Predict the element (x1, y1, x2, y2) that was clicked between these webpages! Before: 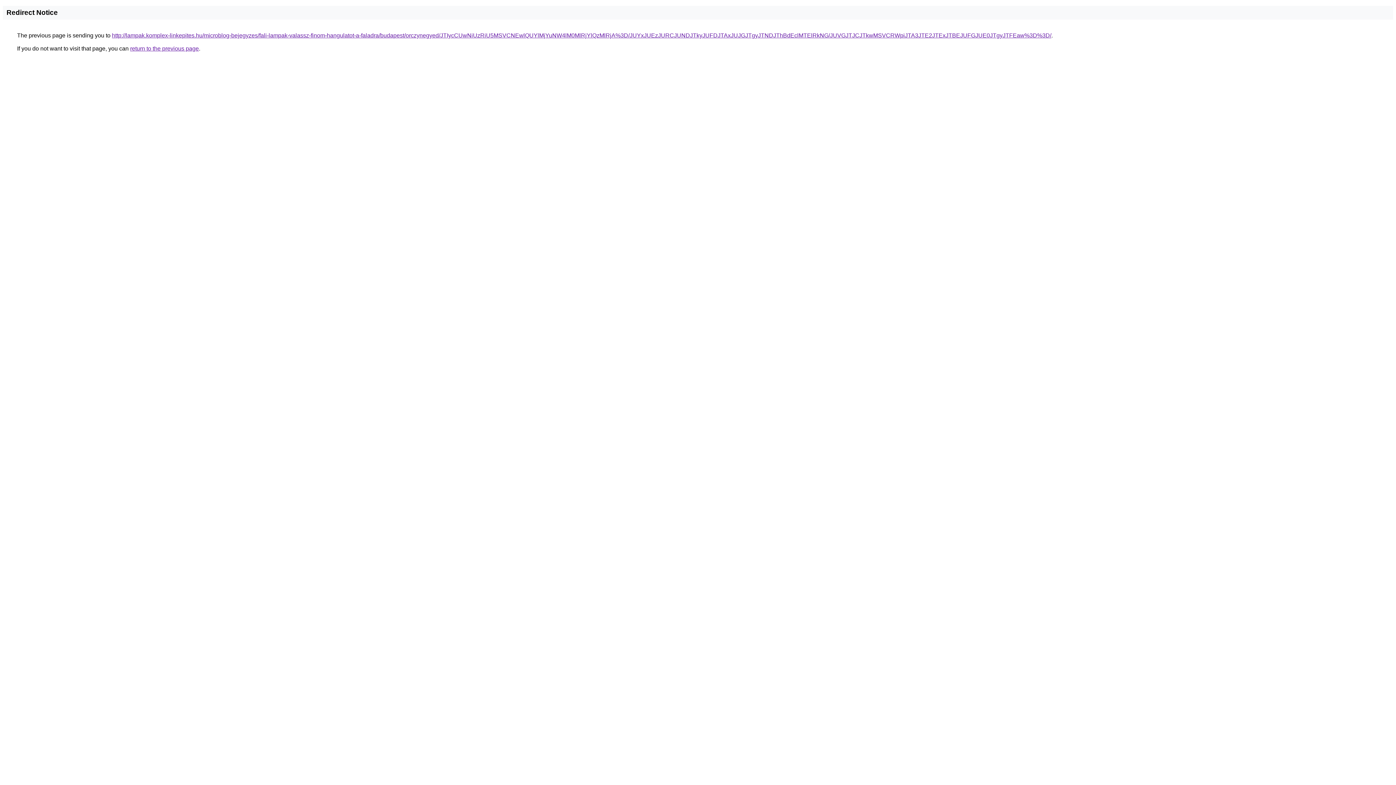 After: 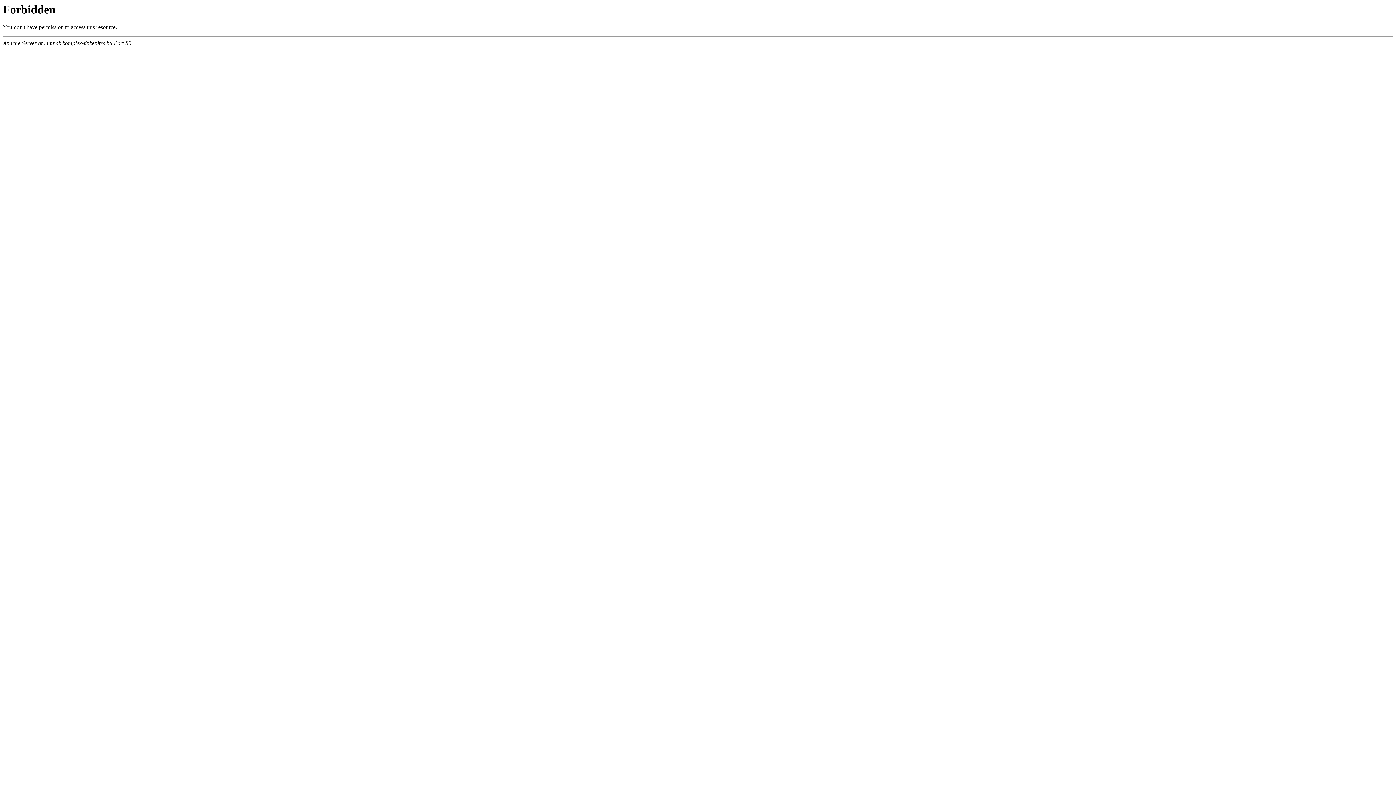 Action: bbox: (112, 32, 1051, 38) label: http://lampak.komplex-linkepites.hu/microblog-bejegyzes/fali-lampak-valassz-finom-hangulatot-a-faladra/budapest/orczynegyed/JTIycCUwNiUzRiU5MSVCNEwlQUYlMjYuNW4lM0MlRjYlQzMlRjA%3D/JUYxJUEzJURCJUNDJTkyJUFDJTAxJUJGJTgyJTNDJThBdEclMTElRkNG/JUVGJTJCJTkwMSVCRWpiJTA3JTE2JTExJTBEJUFGJUE0JTgyJTFEaw%3D%3D/